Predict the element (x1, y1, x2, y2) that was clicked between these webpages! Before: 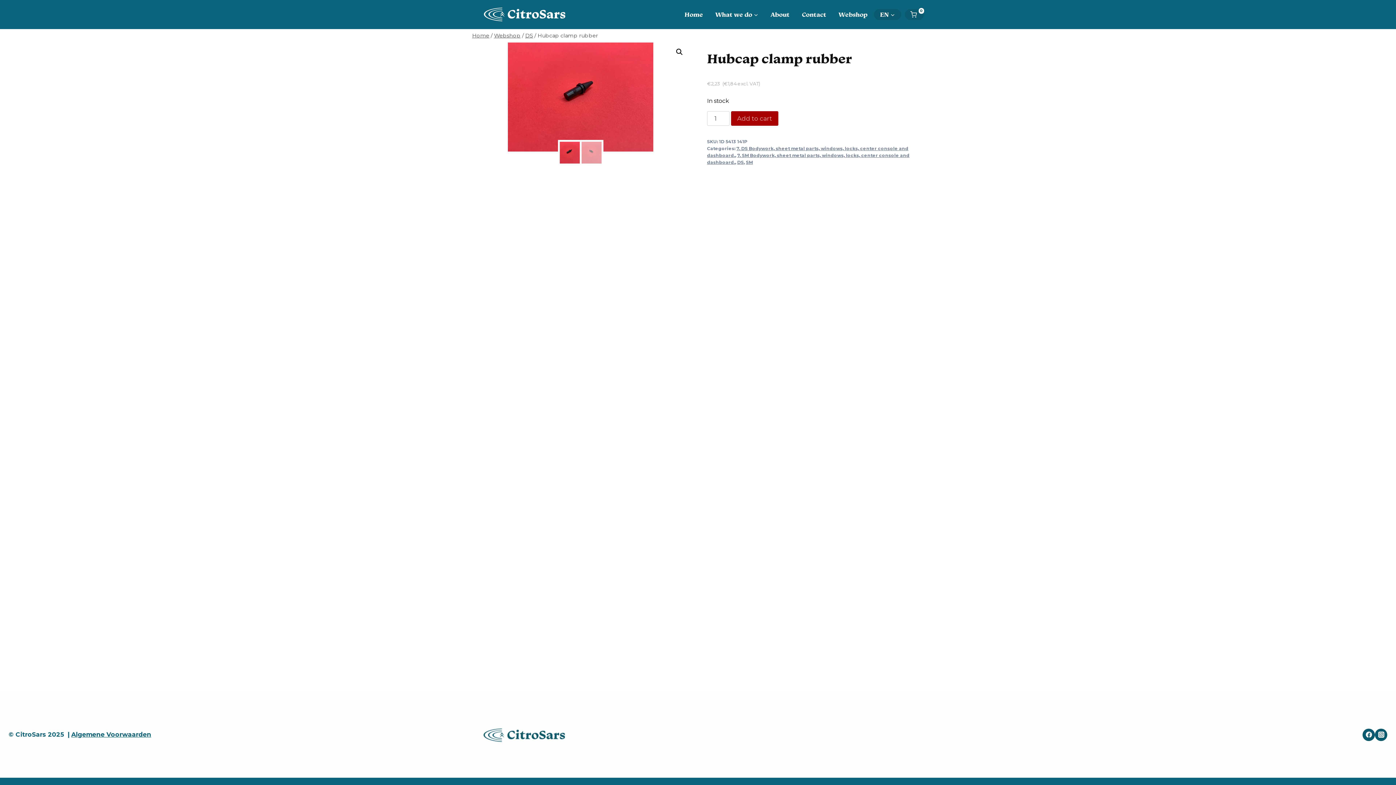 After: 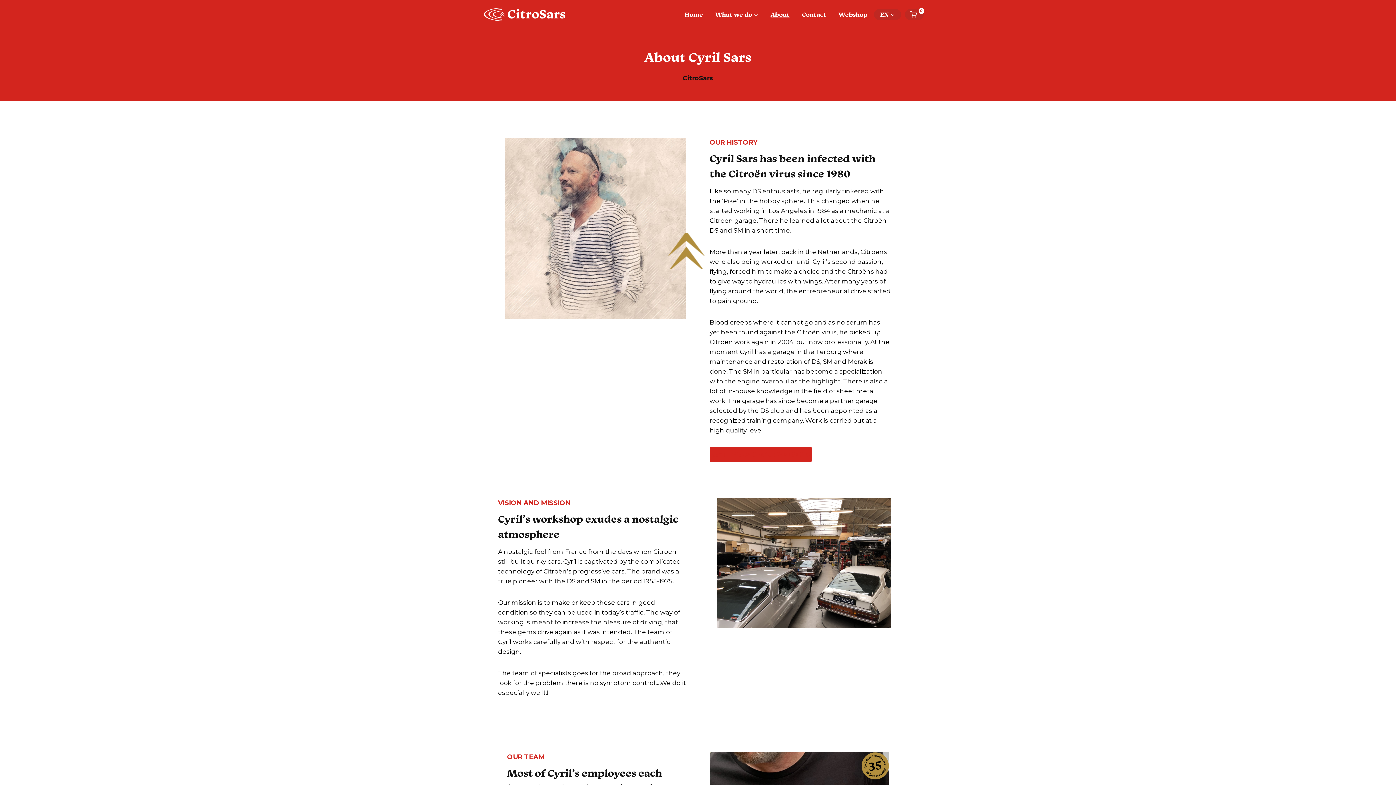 Action: label: About bbox: (764, 5, 795, 23)